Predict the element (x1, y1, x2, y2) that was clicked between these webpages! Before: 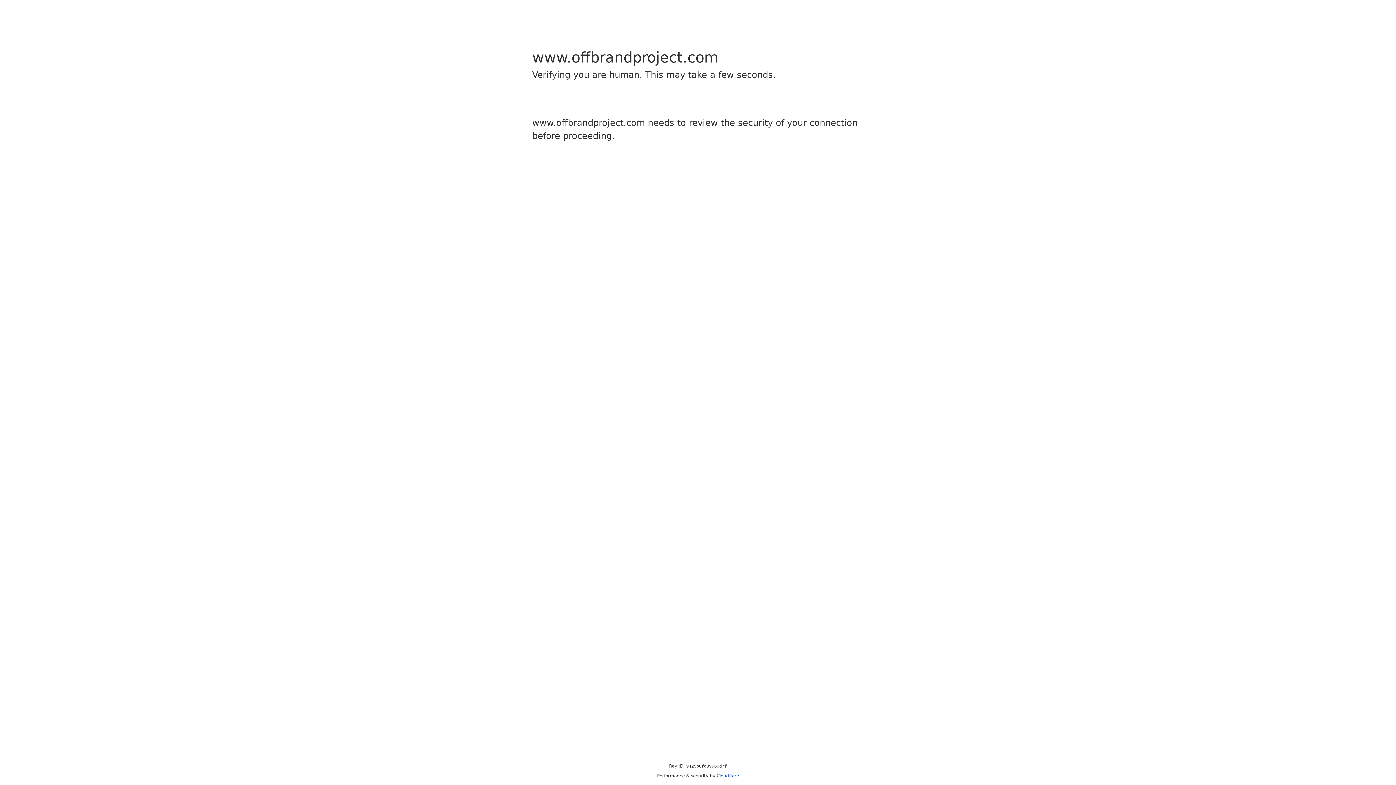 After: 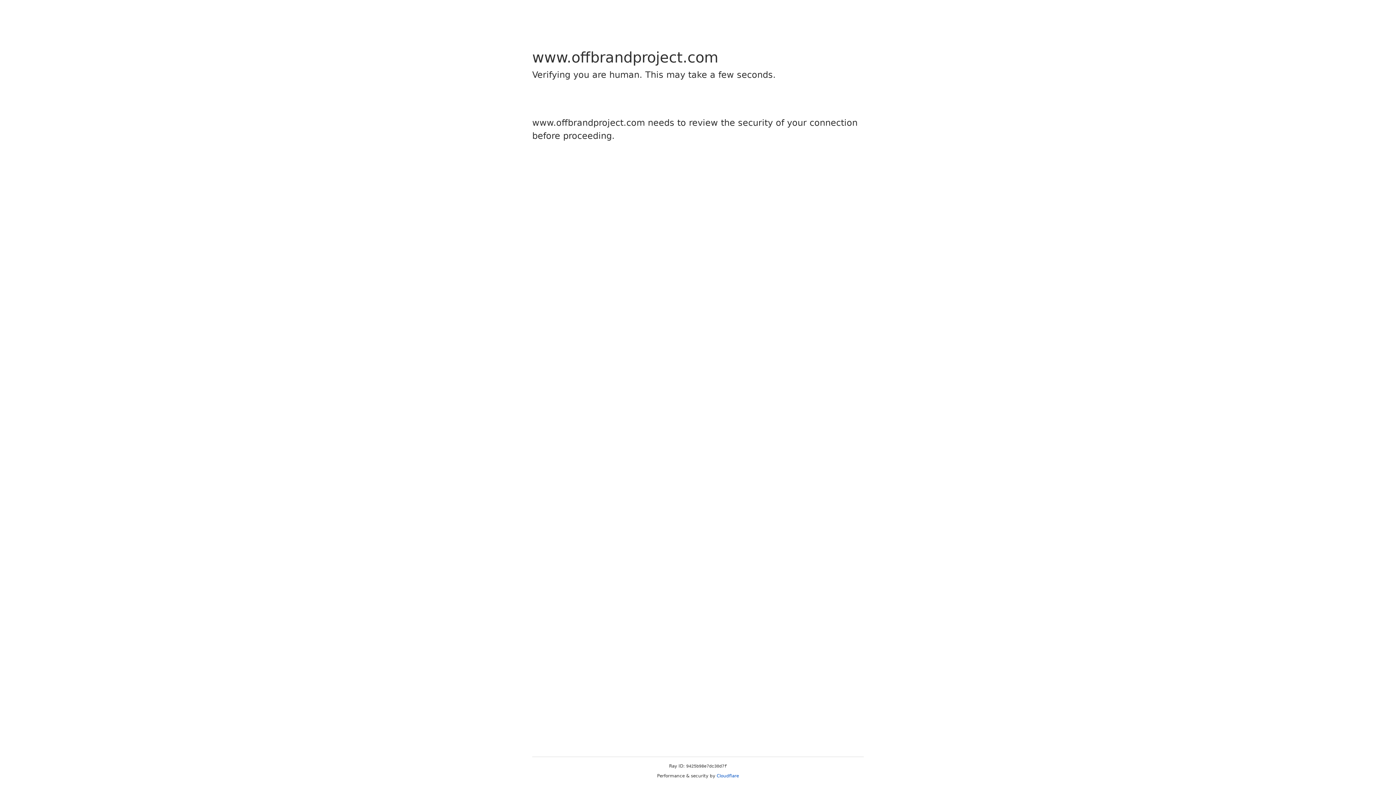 Action: label: Cloudflare bbox: (716, 773, 739, 778)